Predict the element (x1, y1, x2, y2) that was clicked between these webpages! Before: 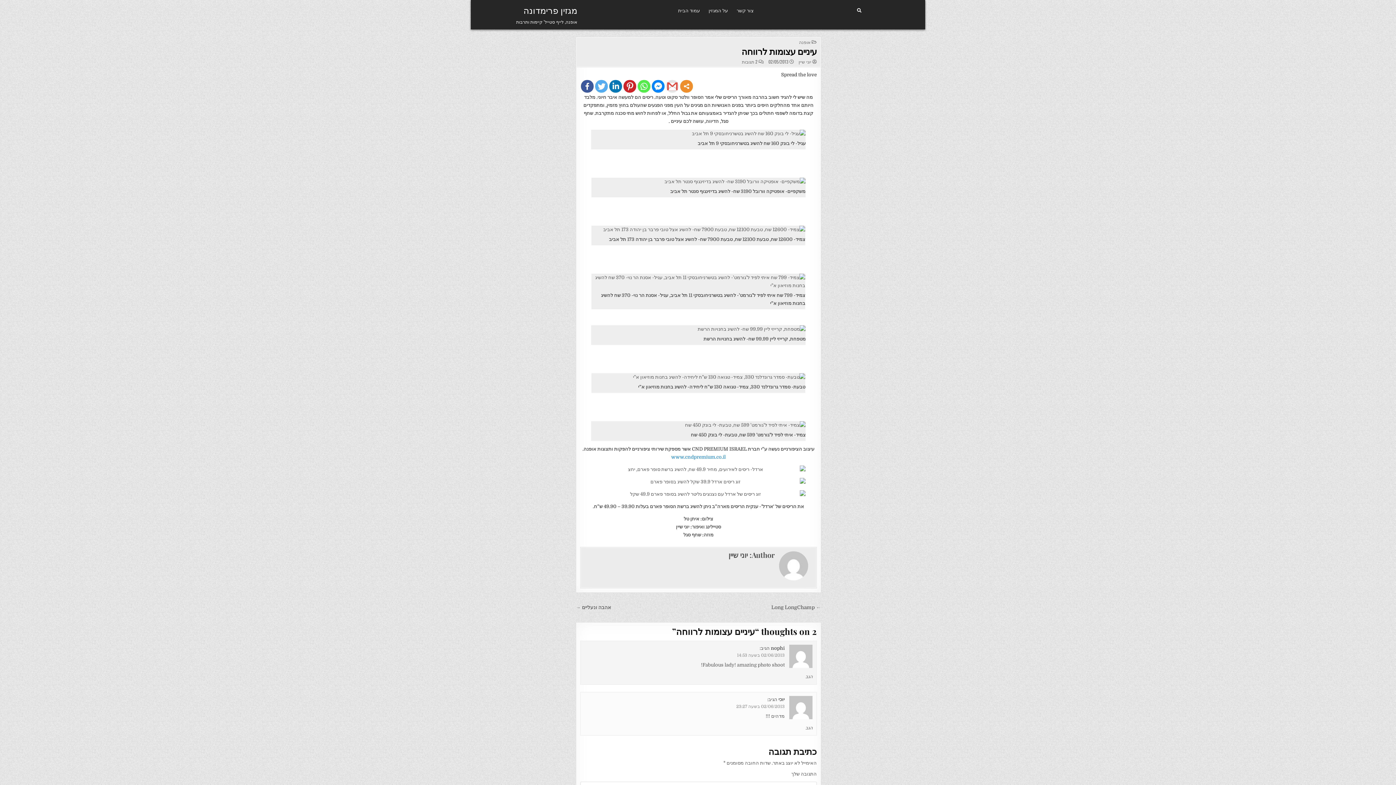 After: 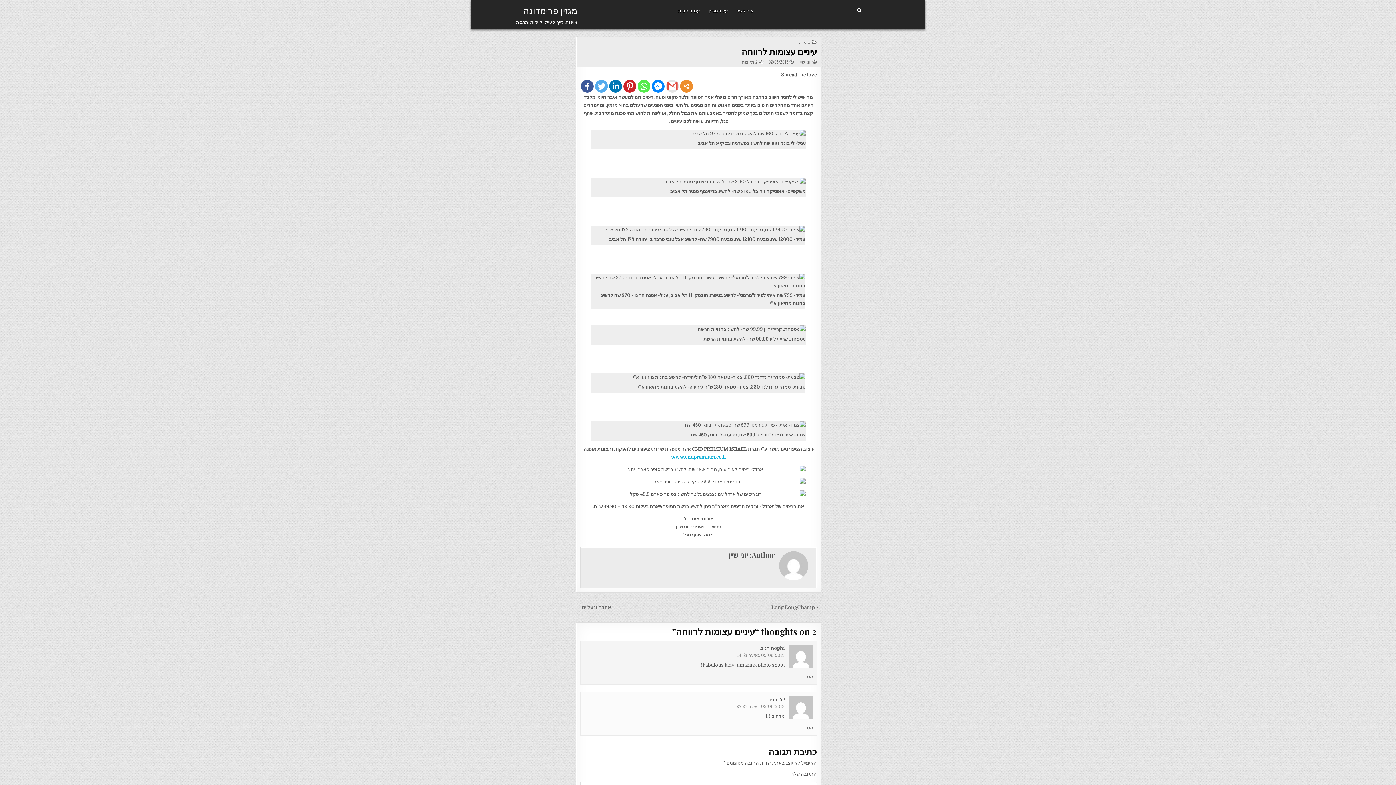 Action: label: www.cndpremium.co.il bbox: (671, 454, 725, 460)